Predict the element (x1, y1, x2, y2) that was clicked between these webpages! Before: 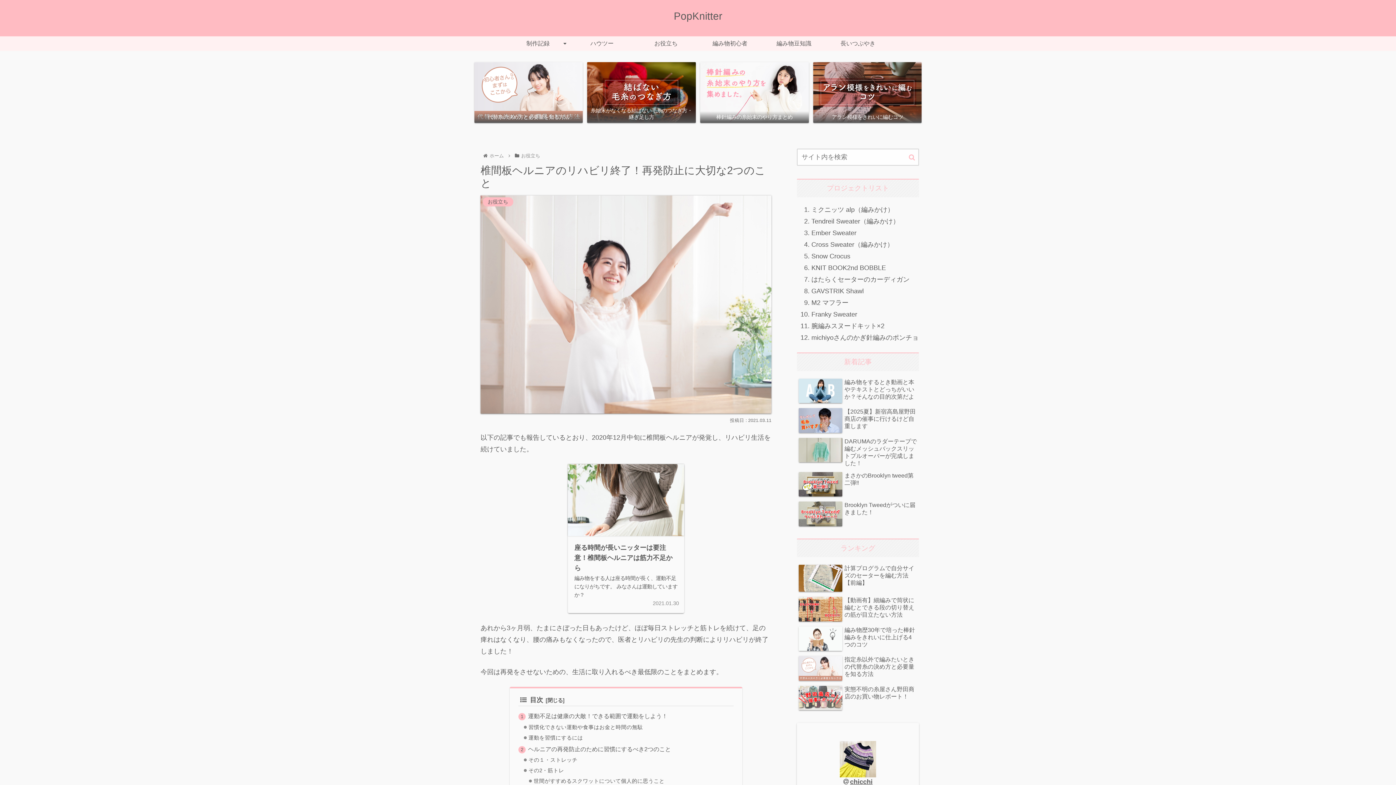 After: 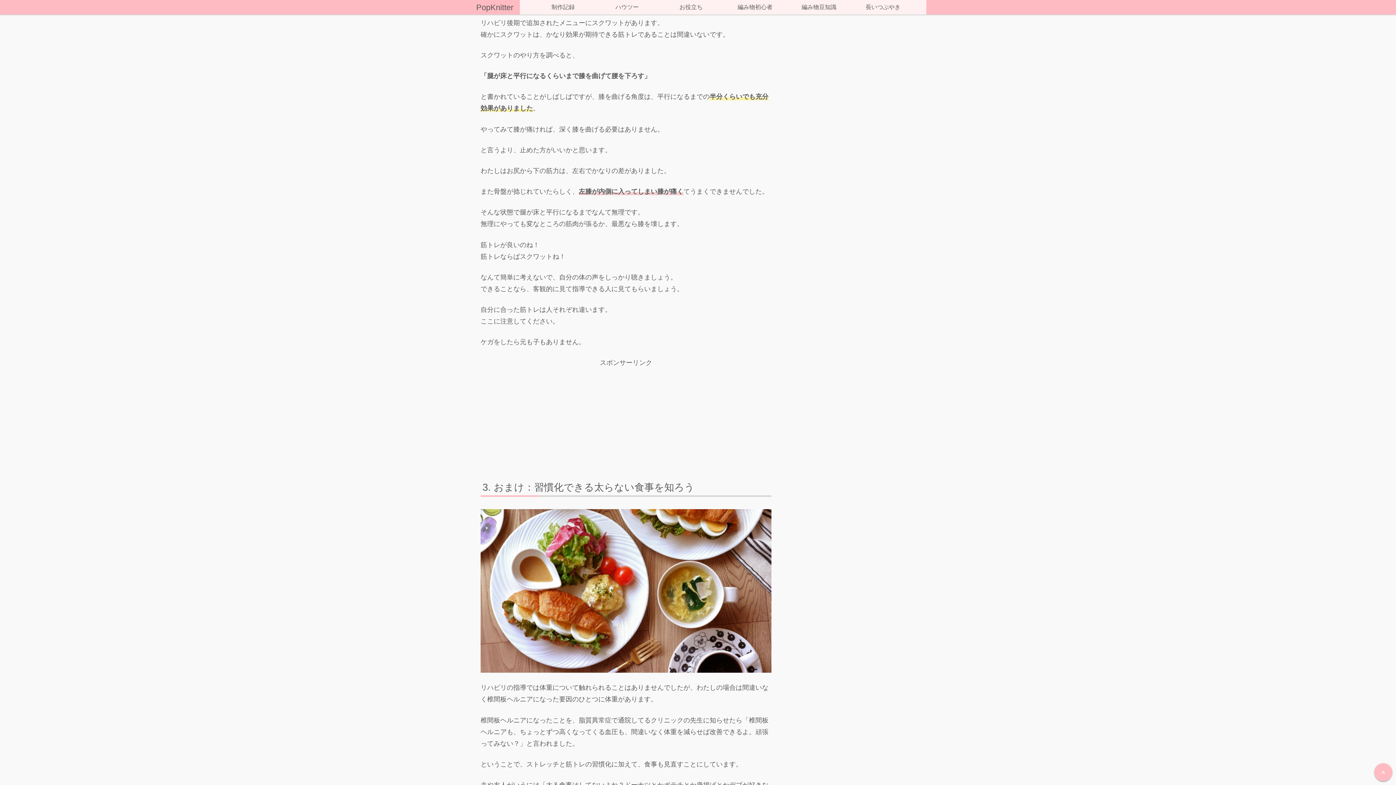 Action: label: 世間がすすめるスクワットについて個人的に思うこと bbox: (533, 778, 664, 784)